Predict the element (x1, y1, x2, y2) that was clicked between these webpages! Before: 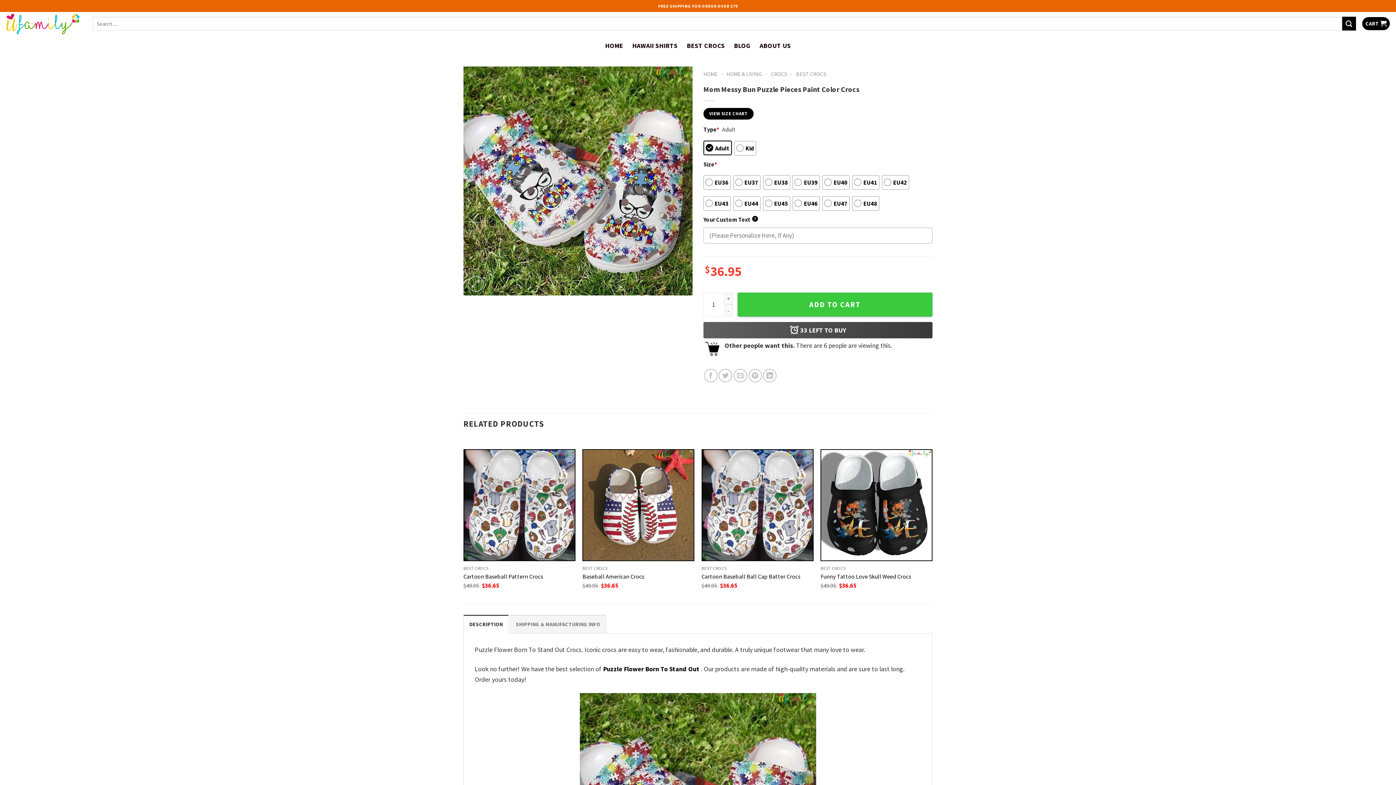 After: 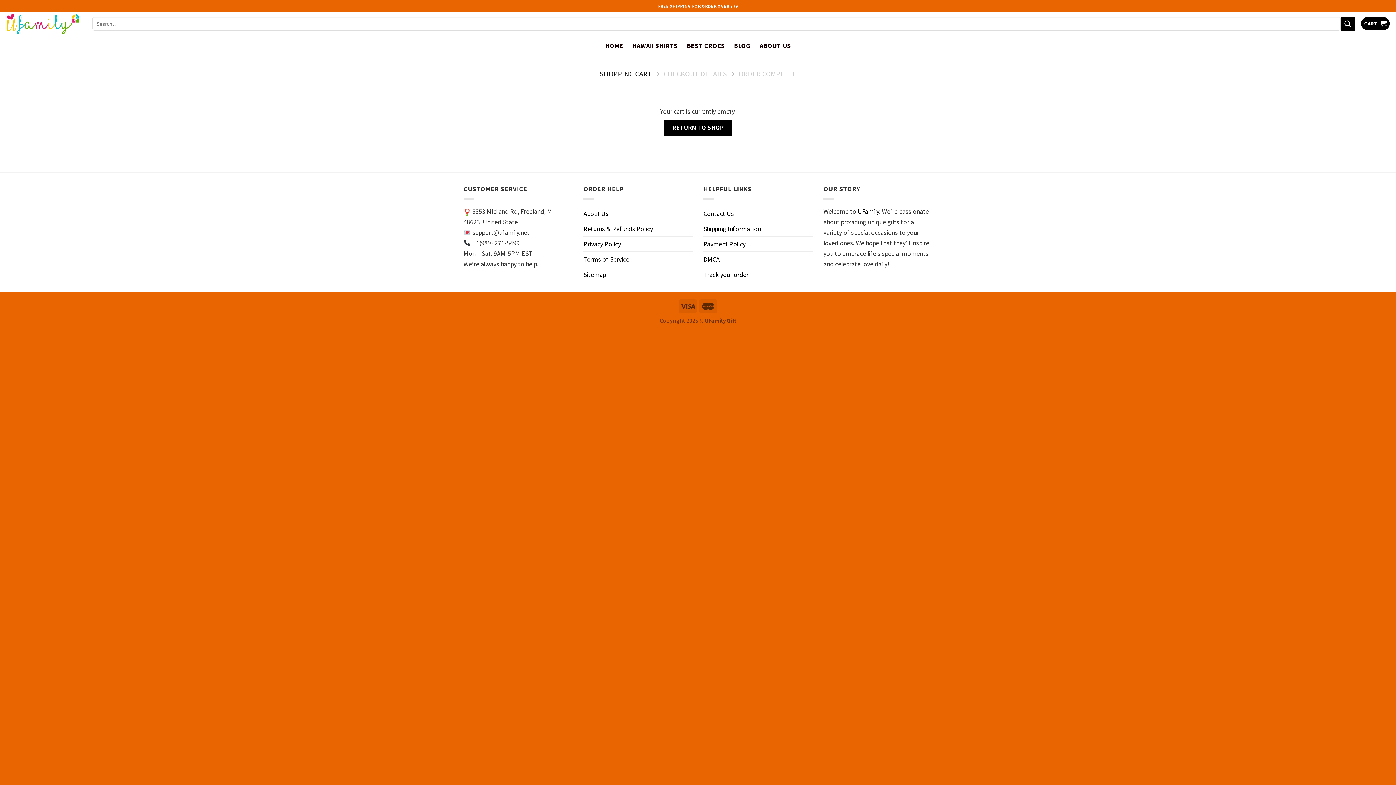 Action: label: CART bbox: (1362, 17, 1390, 30)